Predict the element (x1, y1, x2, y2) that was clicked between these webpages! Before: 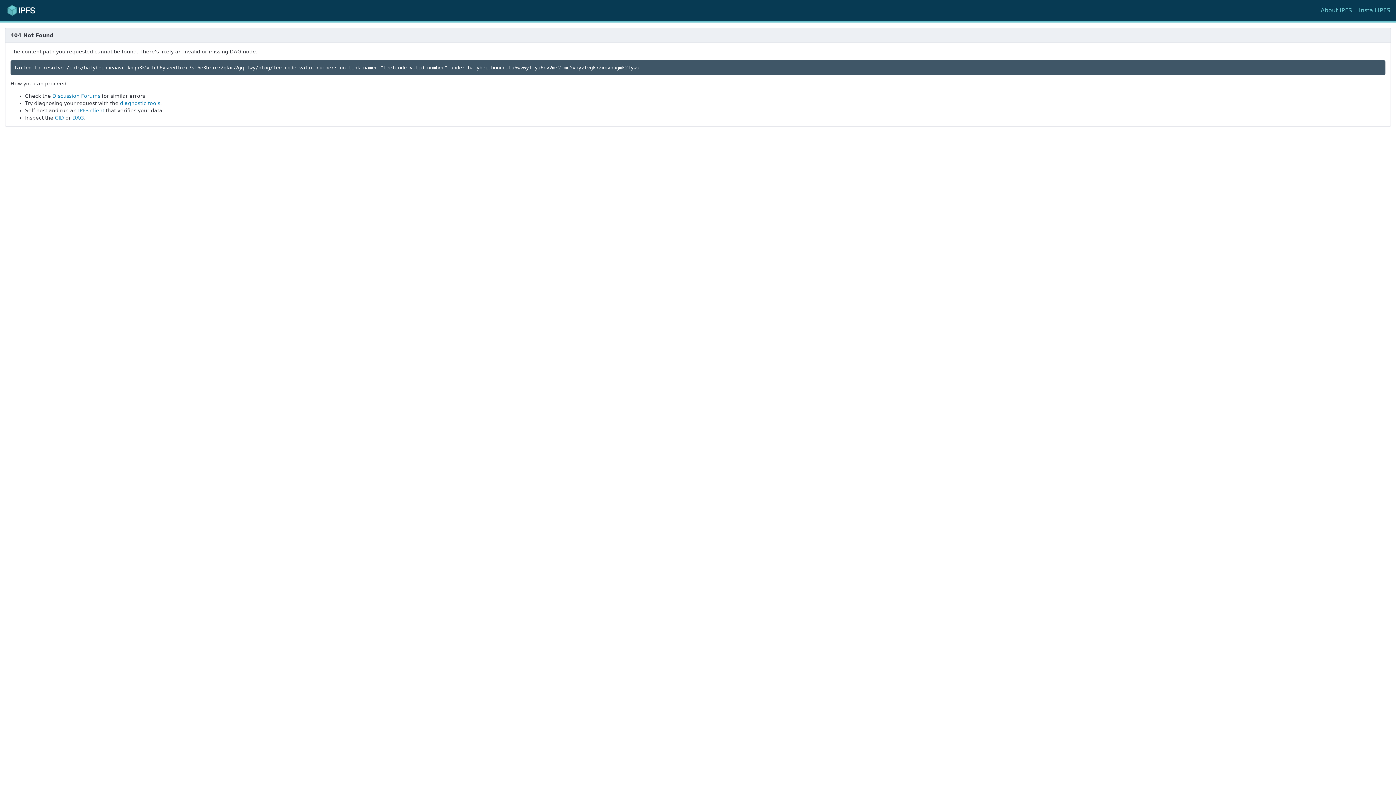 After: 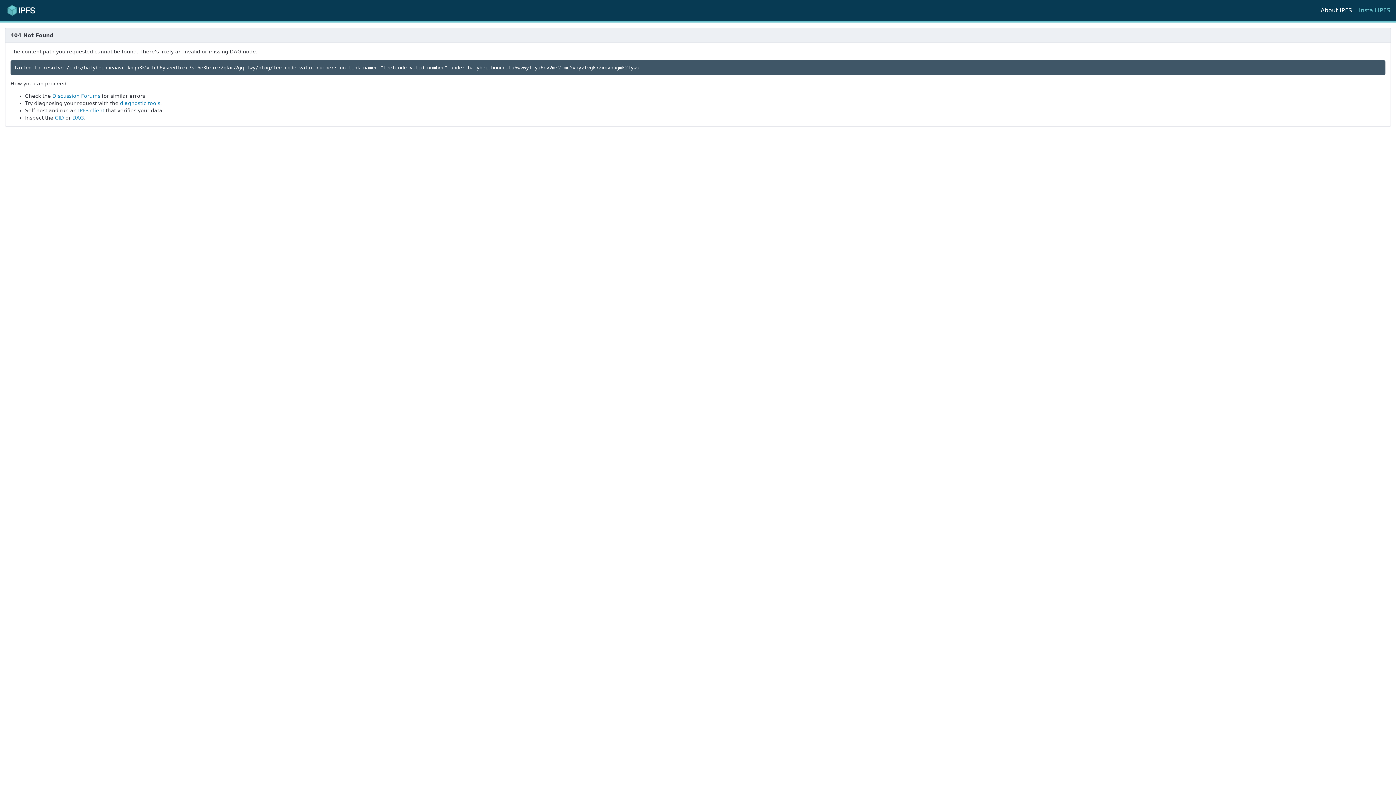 Action: label: About IPFS bbox: (1321, 6, 1352, 14)